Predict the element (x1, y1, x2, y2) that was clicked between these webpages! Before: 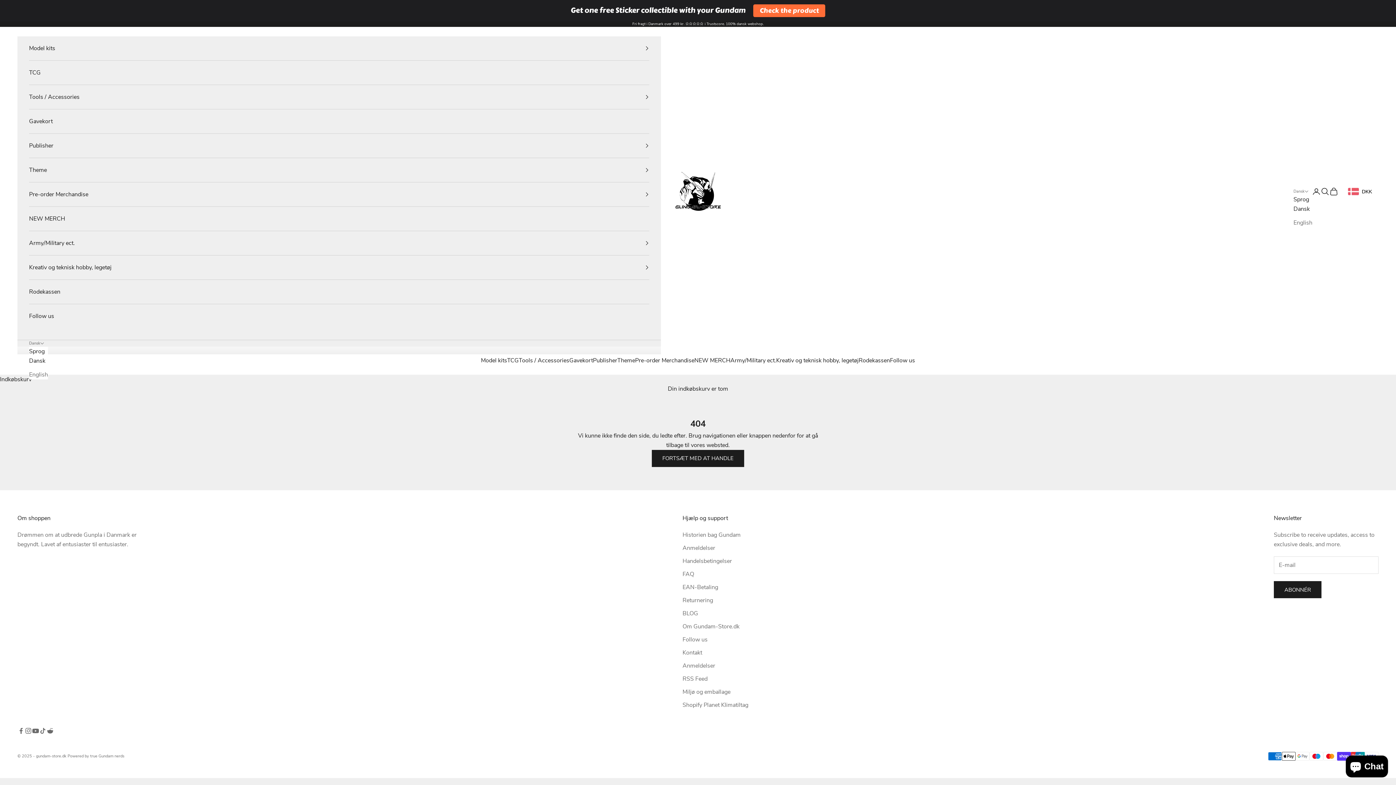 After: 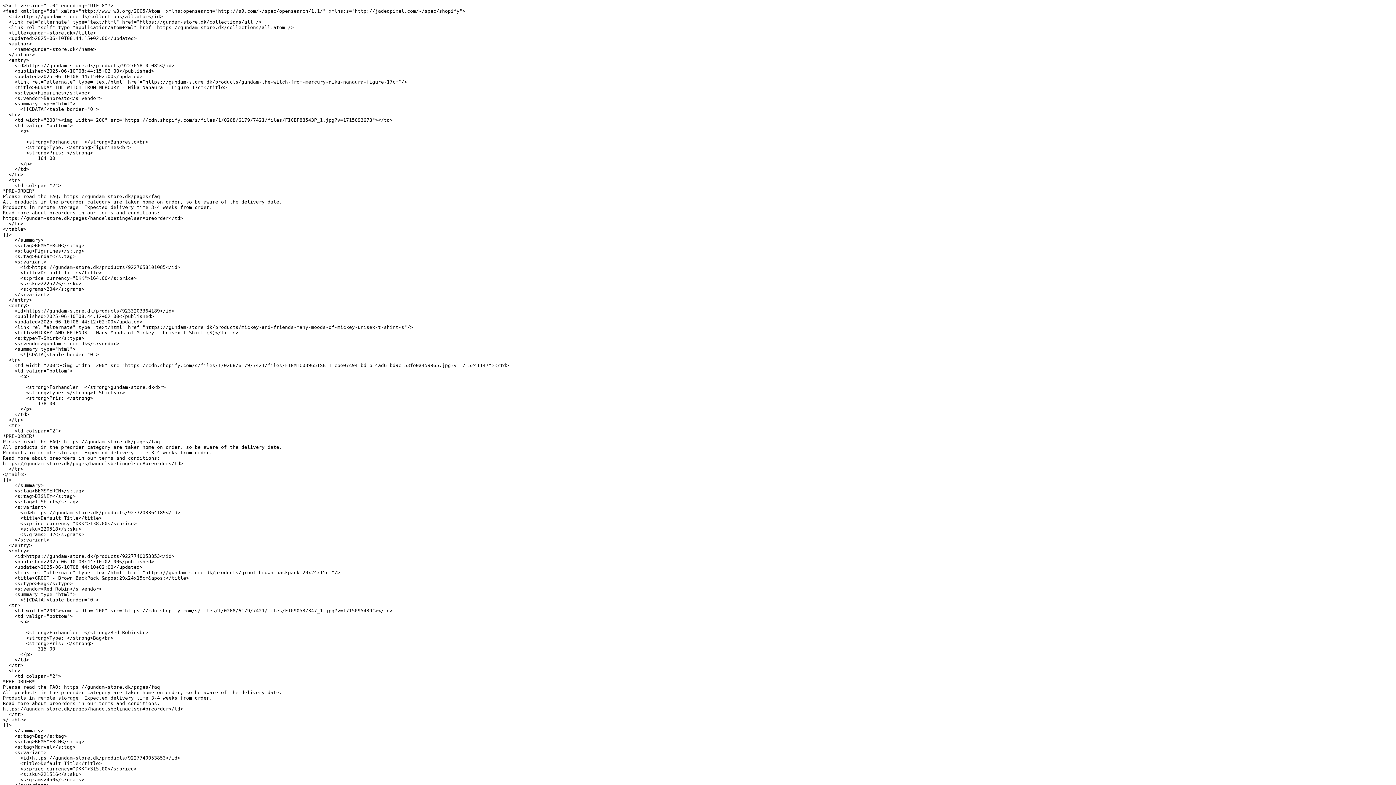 Action: bbox: (682, 675, 707, 683) label: RSS Feed